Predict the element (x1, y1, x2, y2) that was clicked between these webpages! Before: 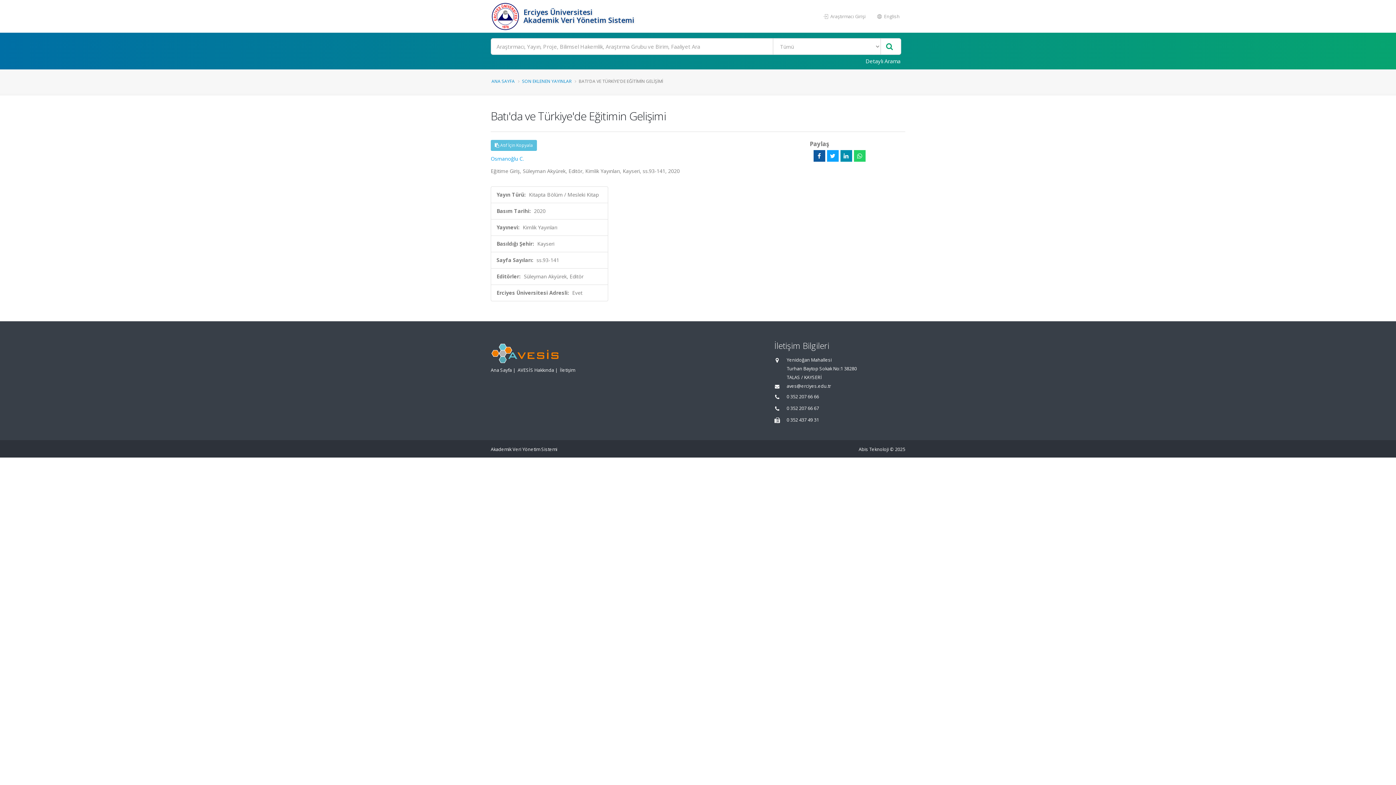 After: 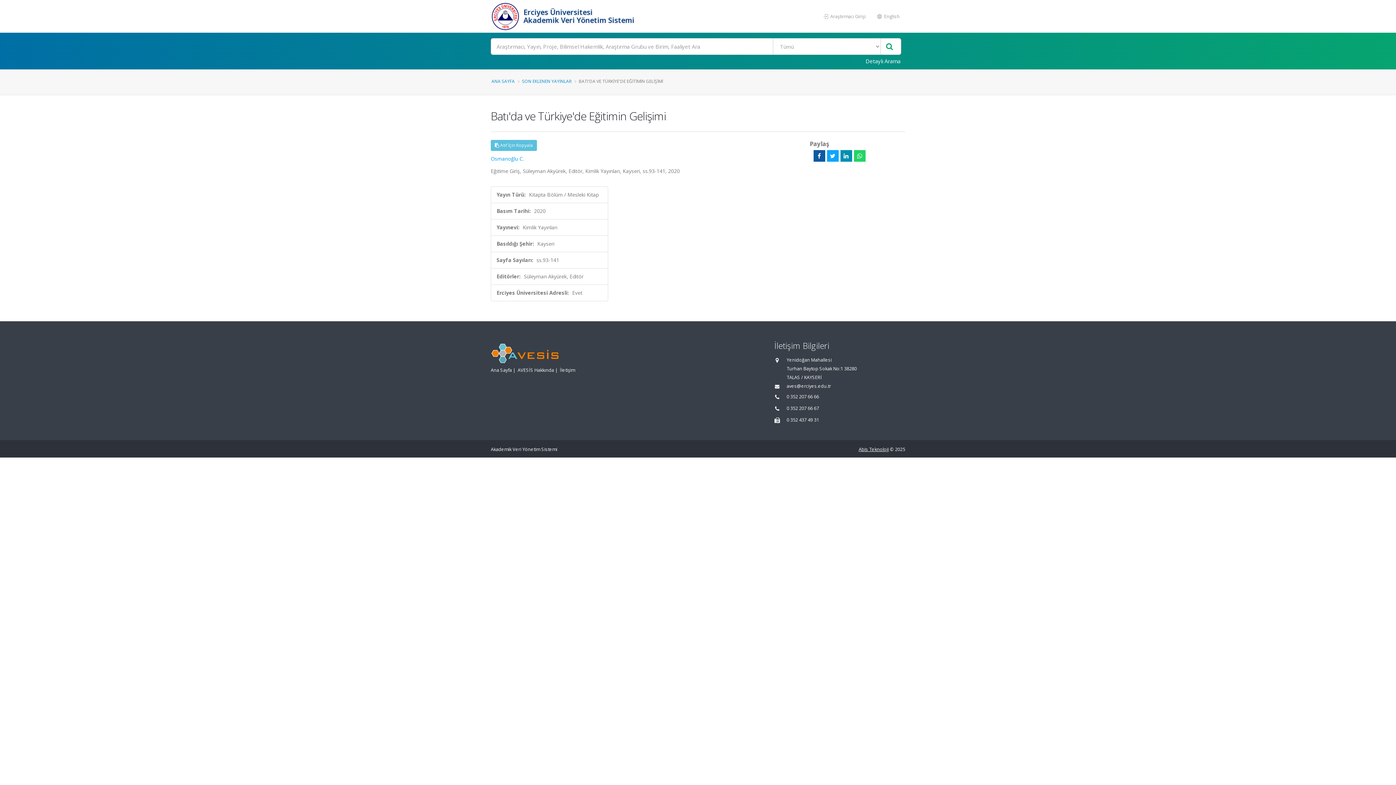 Action: label: Abis Teknoloji bbox: (858, 446, 889, 452)